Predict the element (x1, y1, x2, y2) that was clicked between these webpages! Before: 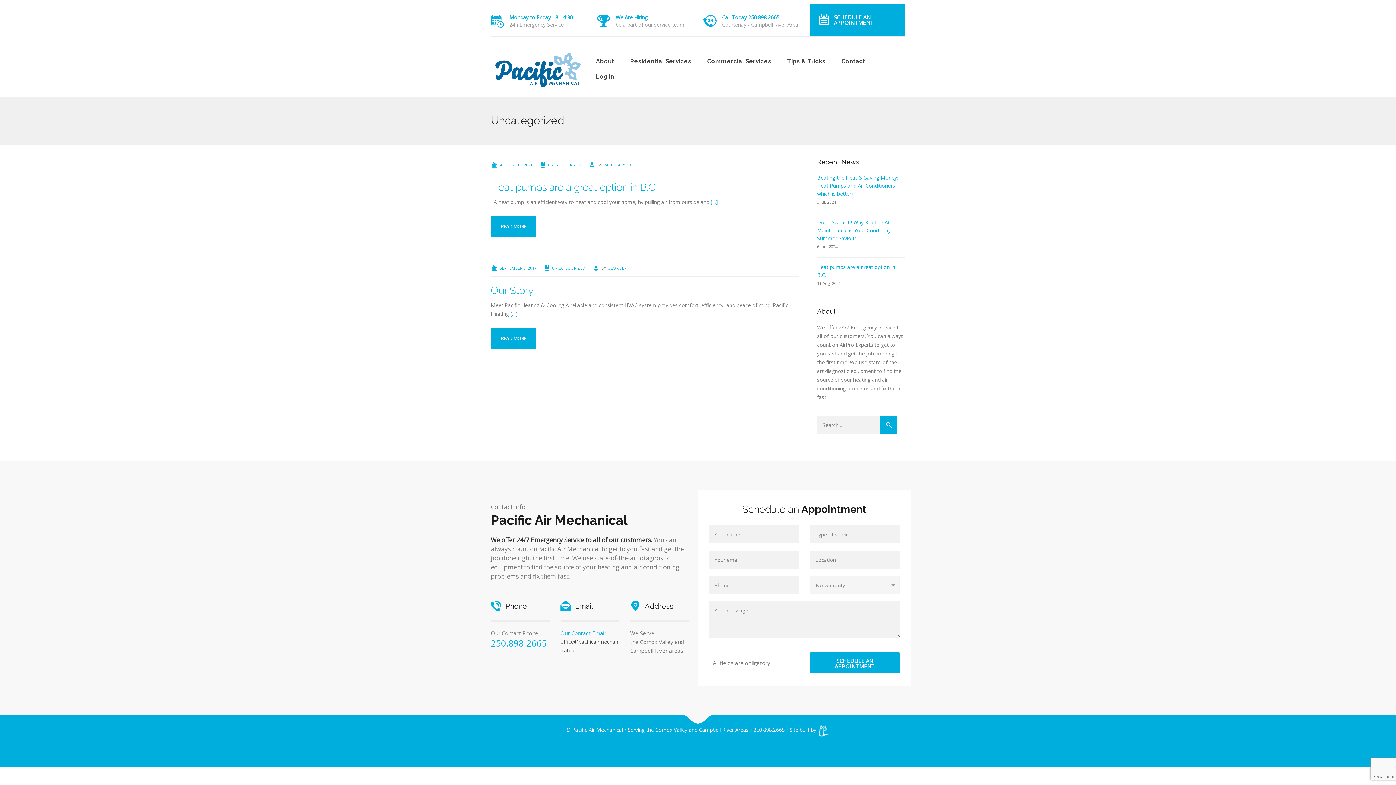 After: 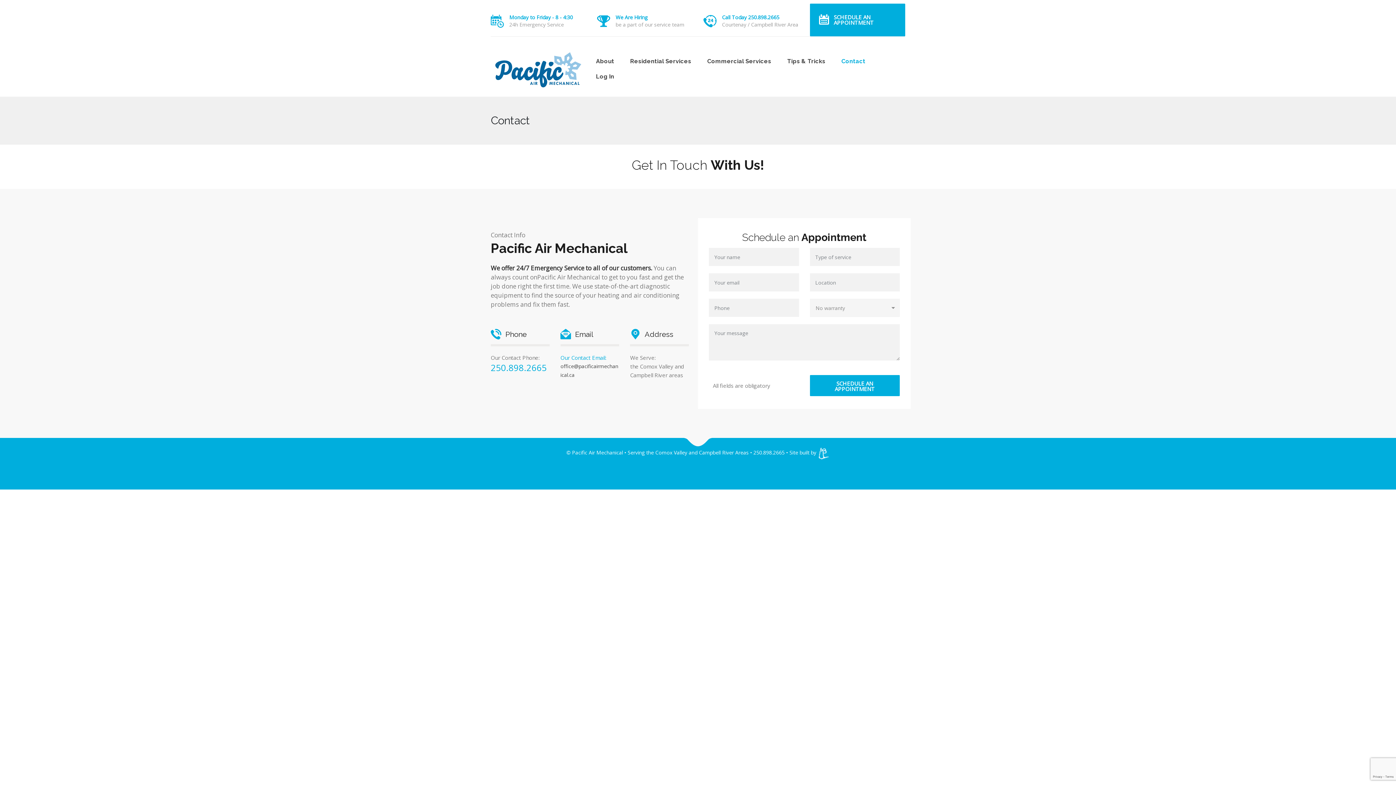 Action: bbox: (833, 53, 873, 69) label: Contact